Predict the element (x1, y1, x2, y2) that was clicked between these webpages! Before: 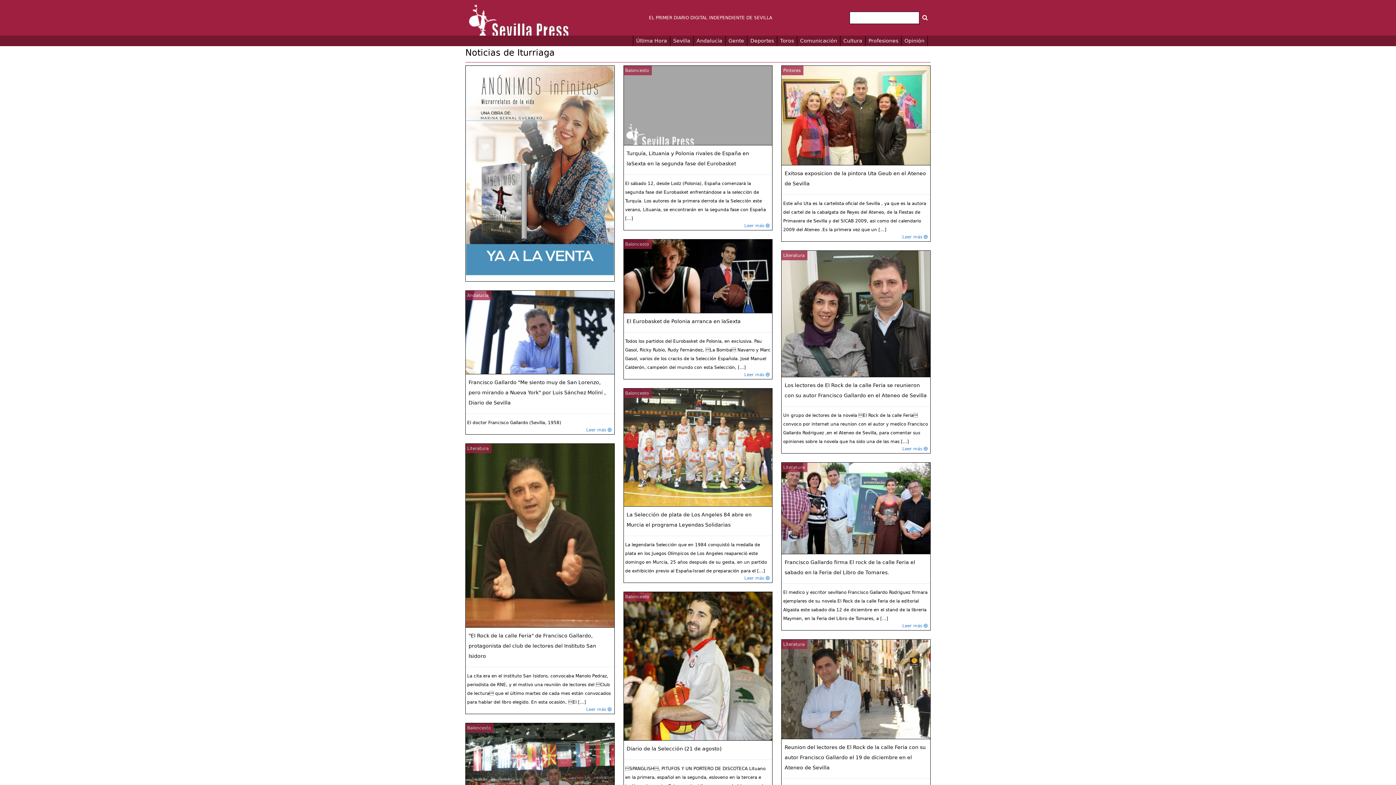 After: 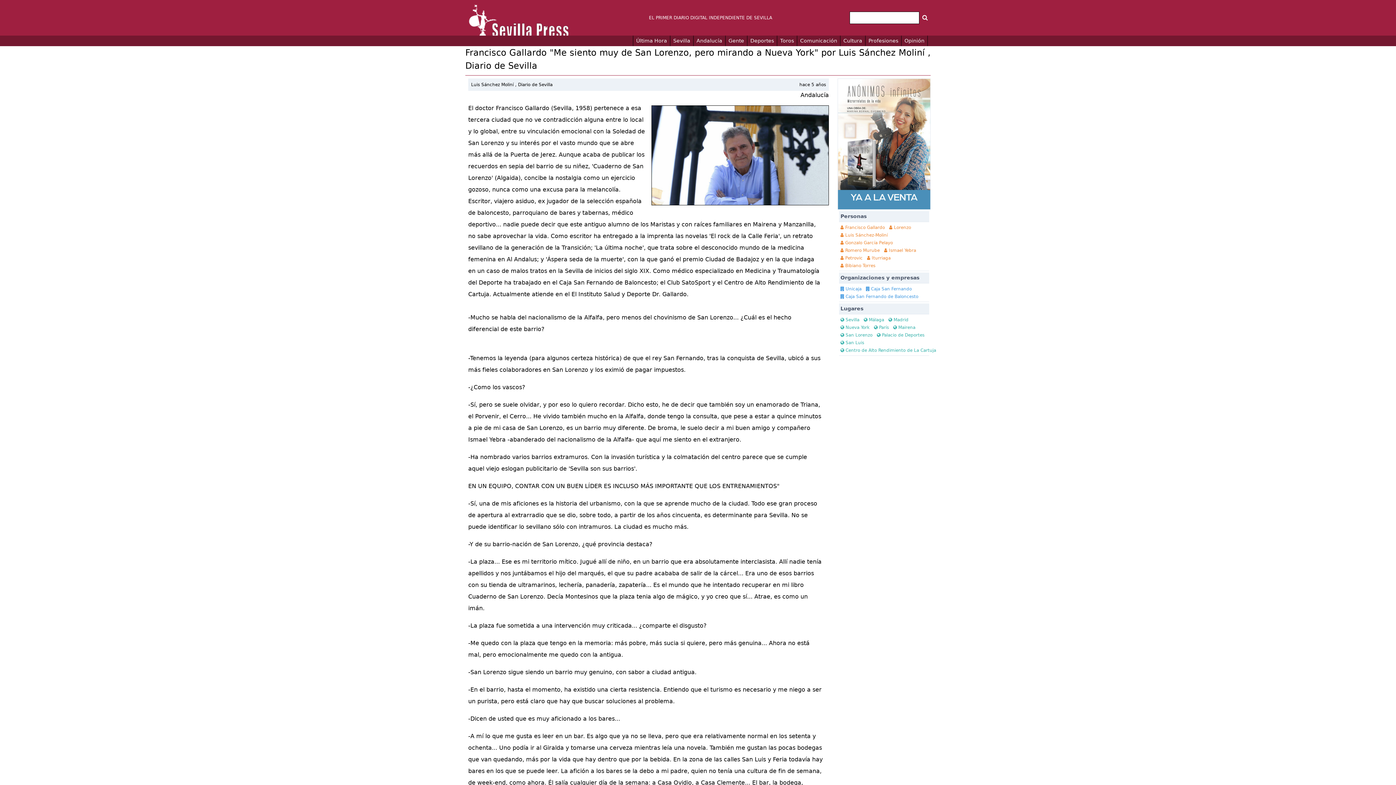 Action: bbox: (465, 290, 614, 435) label: Andalucía

Francisco Gallardo "Me siento muy de San Lorenzo, pero mirando a Nueva York" por Luis Sánchez Moliní , Diario de Sevilla

El doctor Francisco Gallardo (Sevilla, 1958)

Leer más 